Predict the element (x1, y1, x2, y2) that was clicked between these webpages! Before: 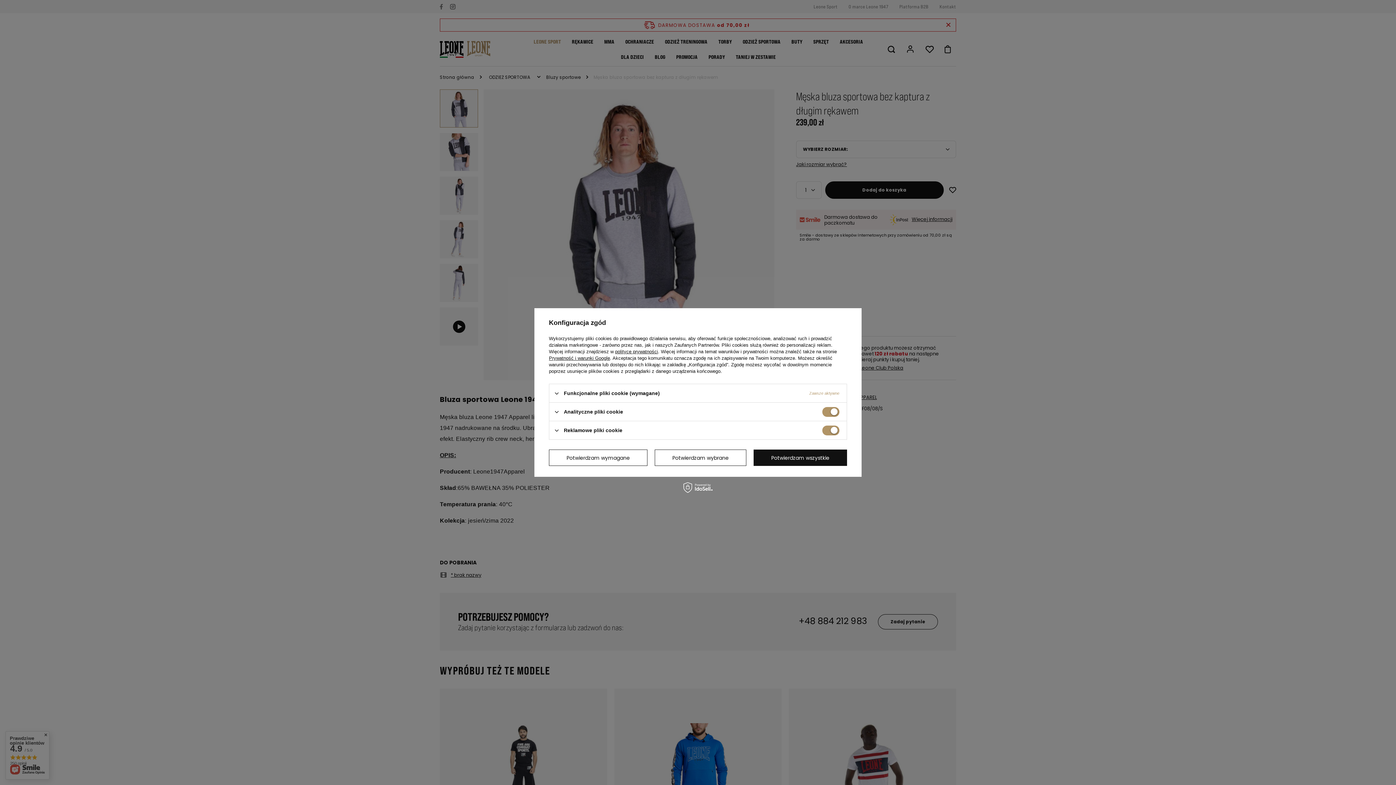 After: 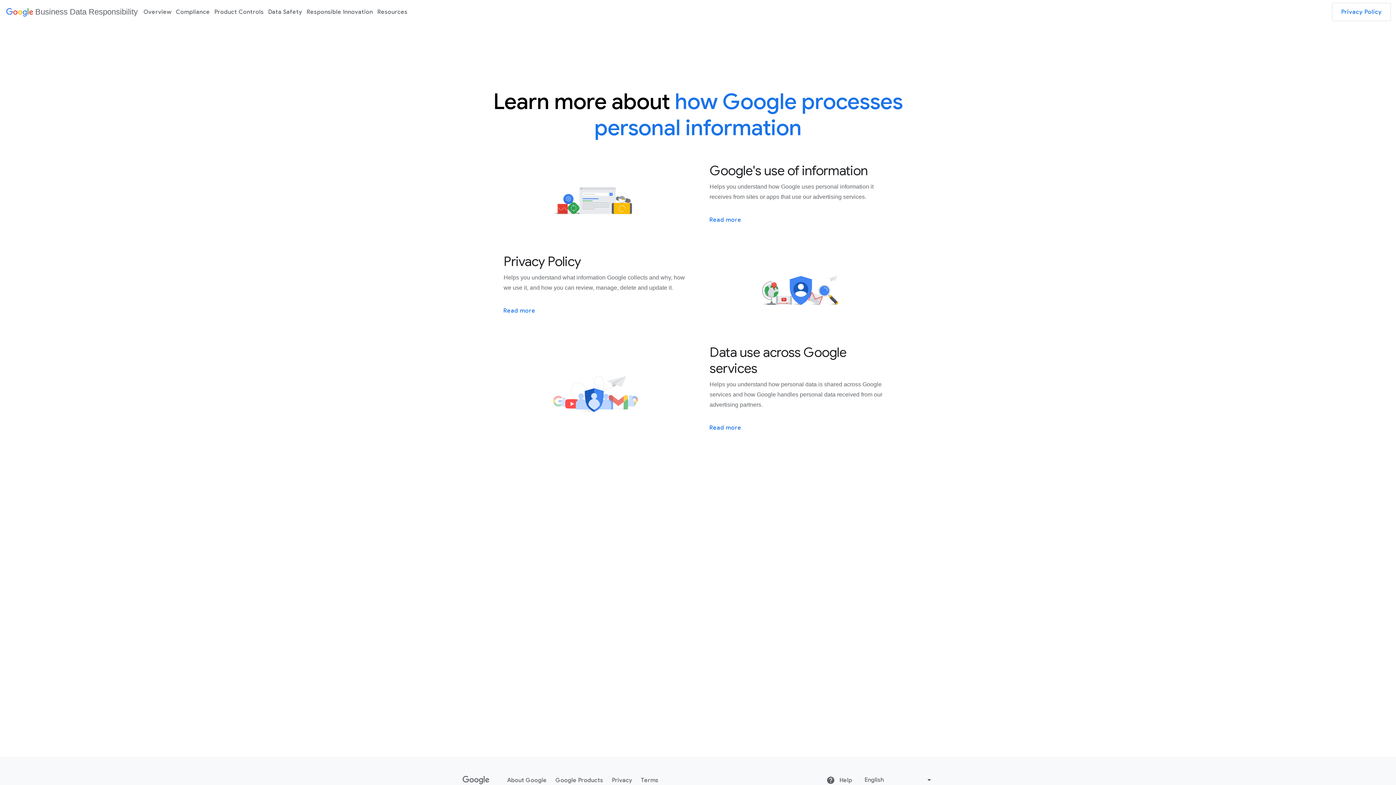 Action: bbox: (549, 355, 610, 361) label: Prywatność i warunki Google